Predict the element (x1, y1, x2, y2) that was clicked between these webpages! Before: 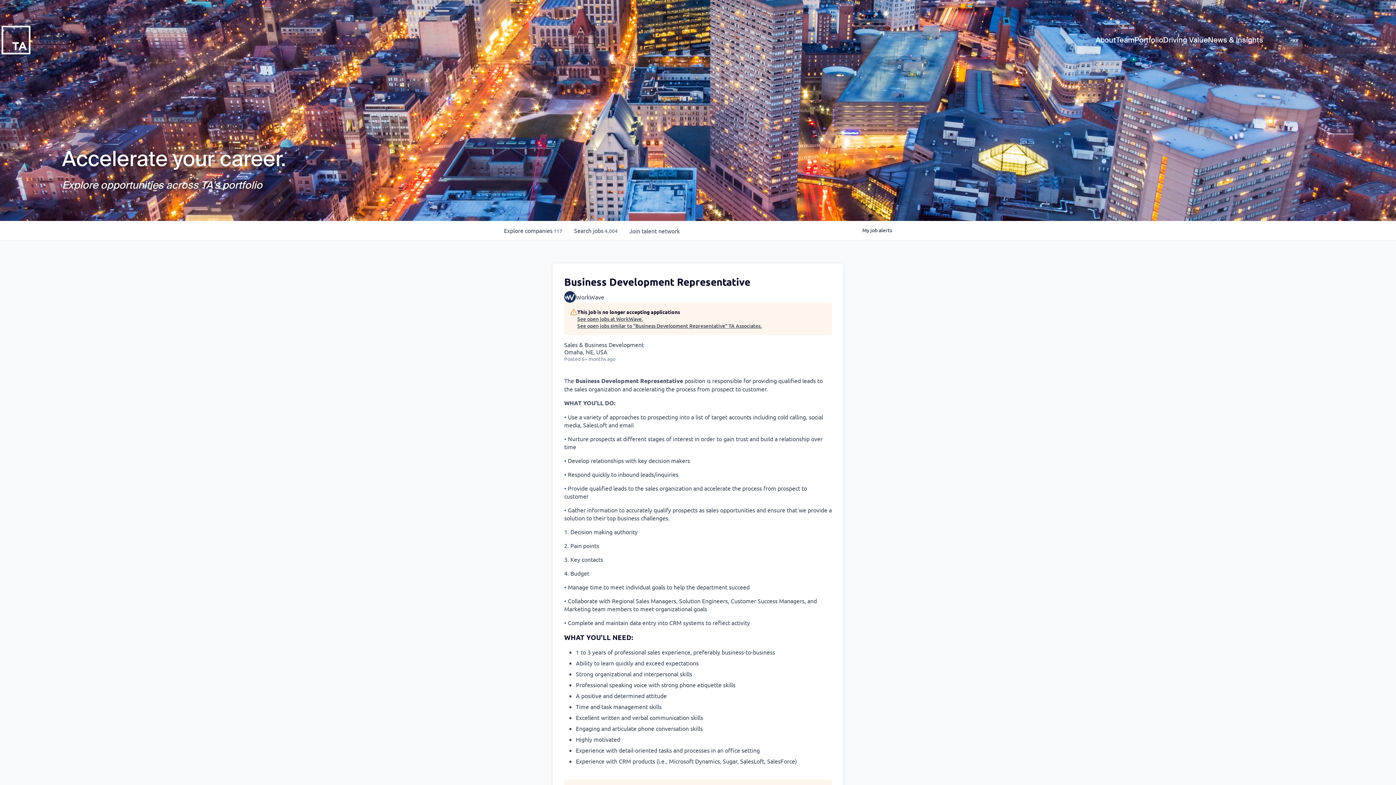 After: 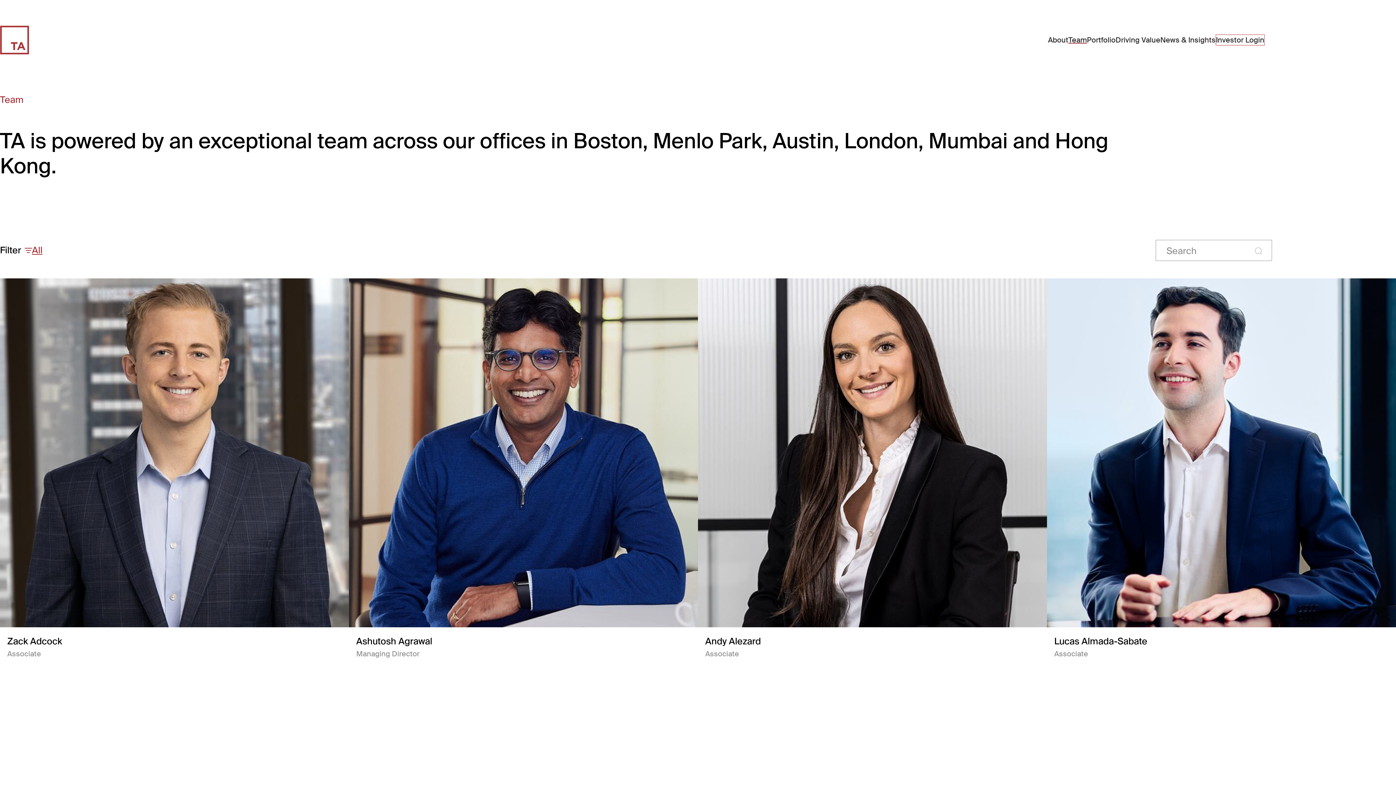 Action: bbox: (1116, 34, 1134, 45) label: Team